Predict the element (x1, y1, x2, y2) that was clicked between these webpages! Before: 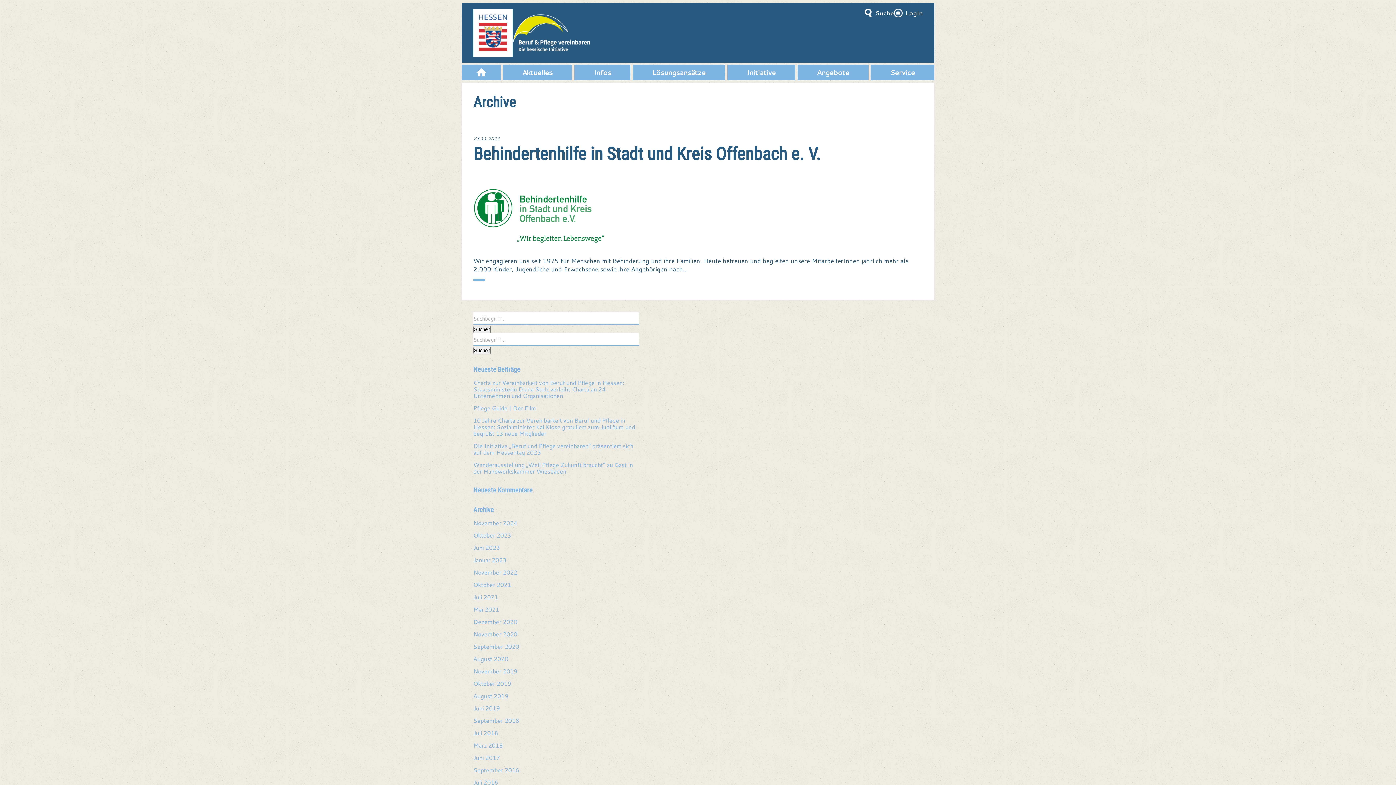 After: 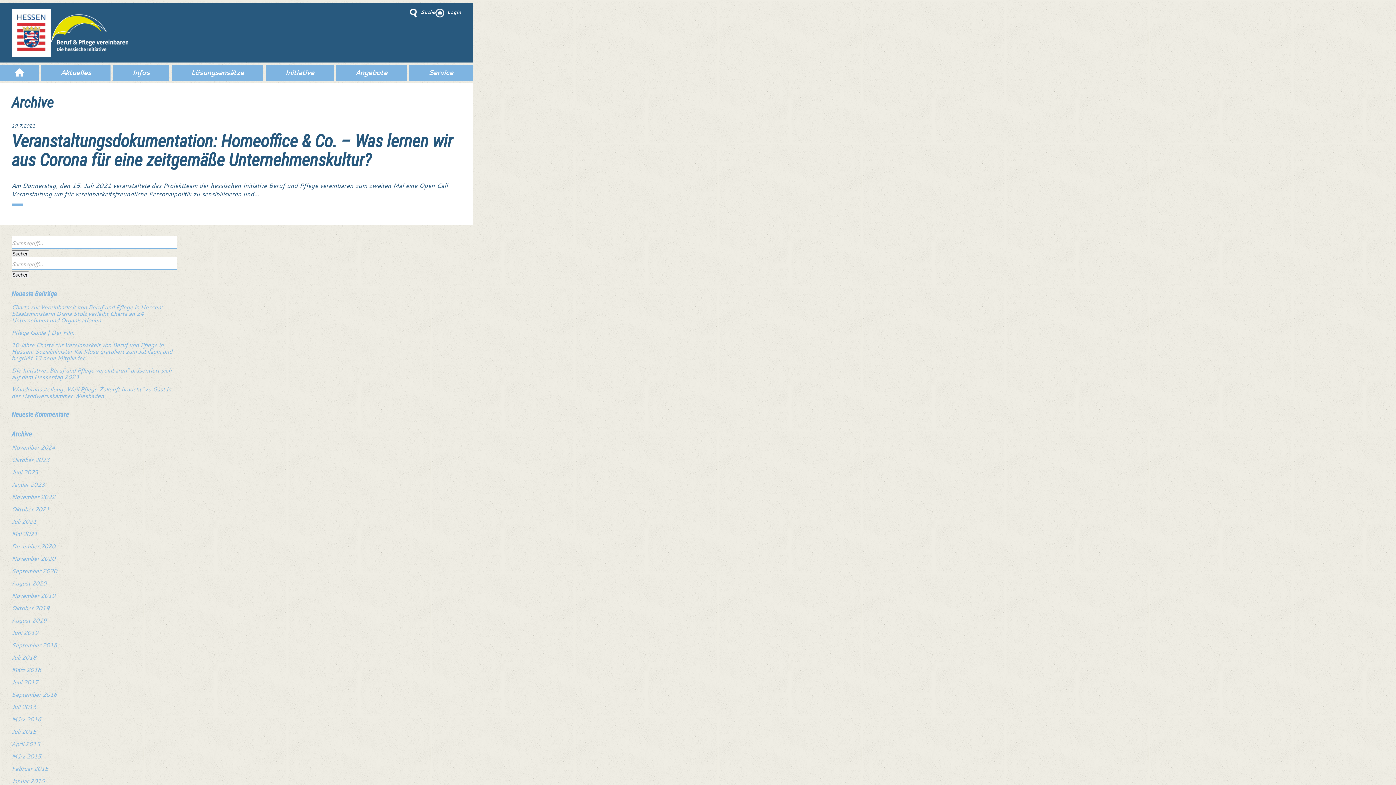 Action: bbox: (473, 593, 498, 601) label: Juli 2021